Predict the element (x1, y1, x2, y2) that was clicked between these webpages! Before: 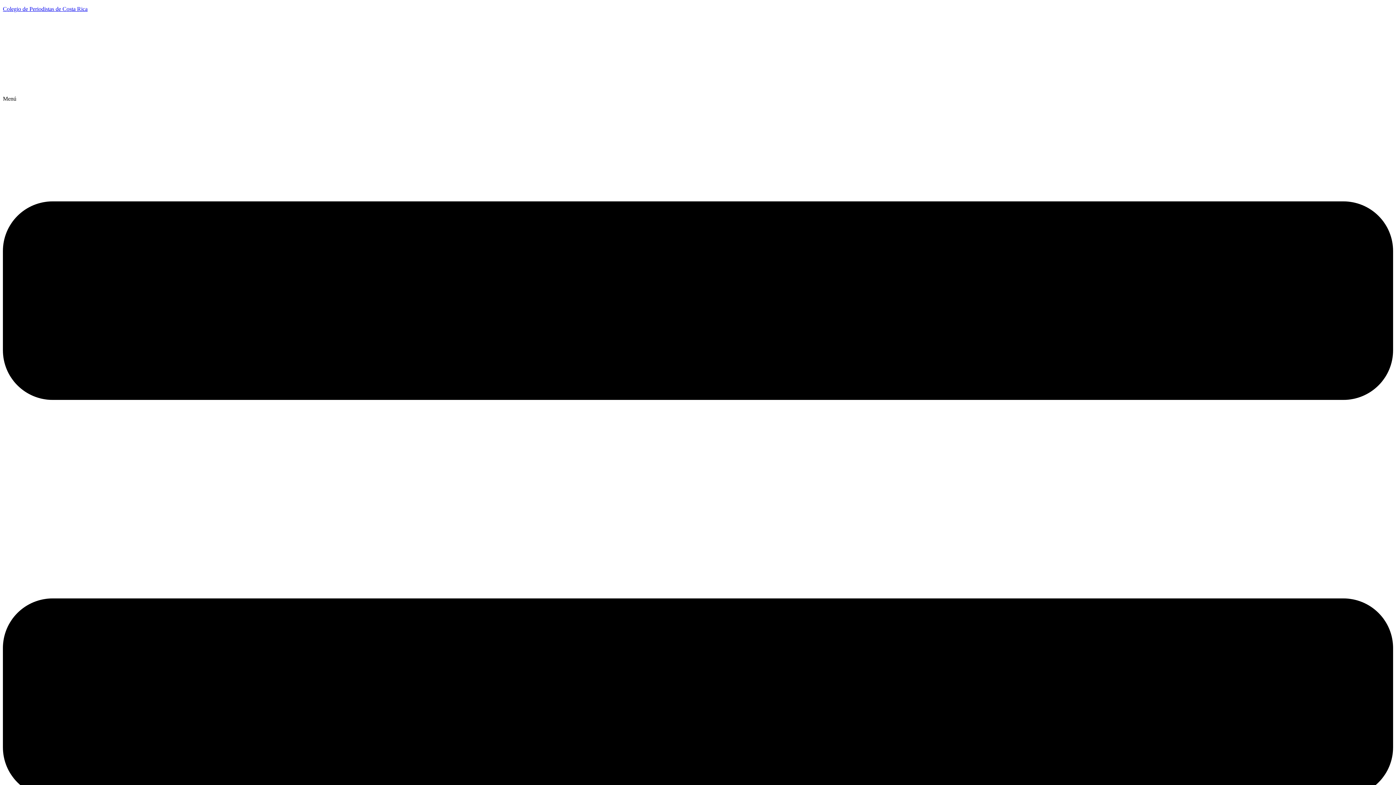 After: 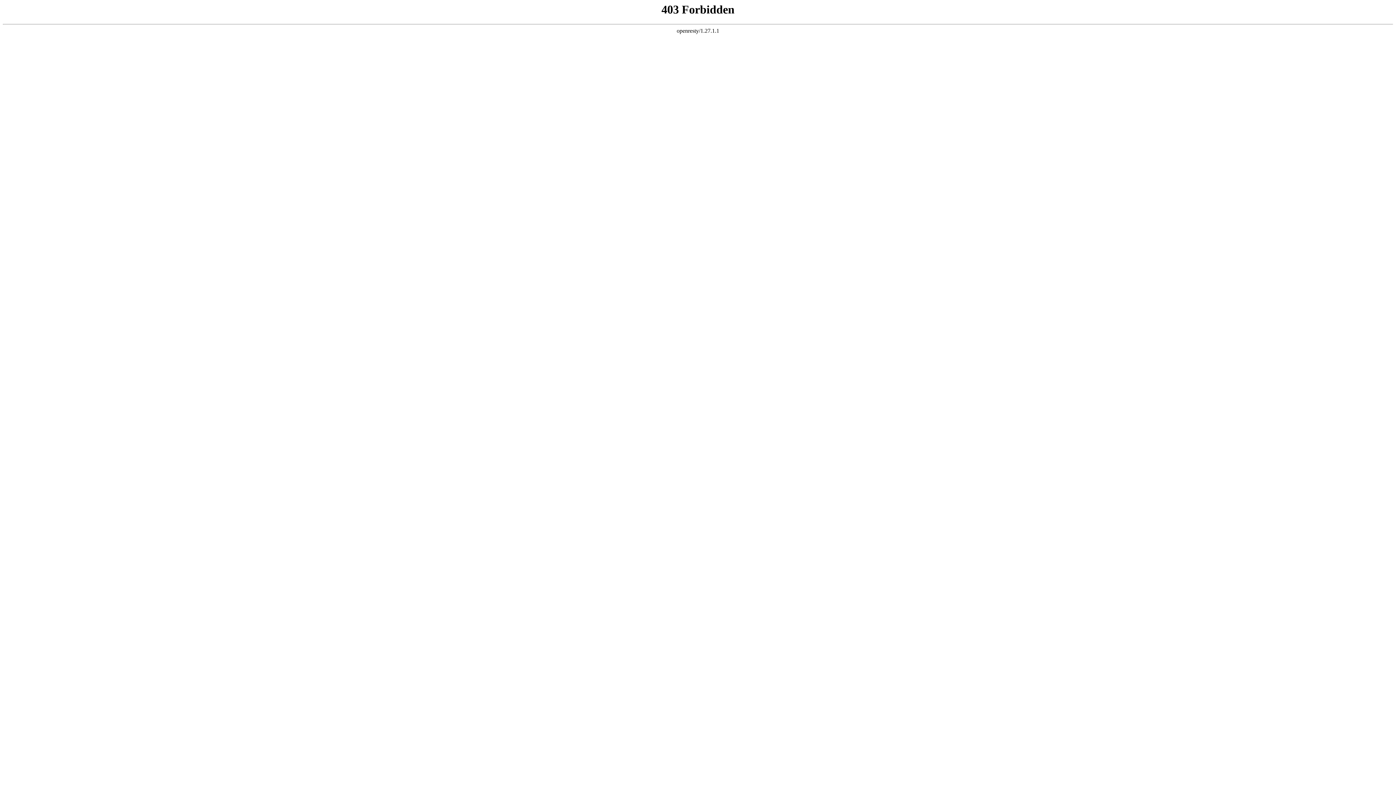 Action: bbox: (552, 18, 843, 95)